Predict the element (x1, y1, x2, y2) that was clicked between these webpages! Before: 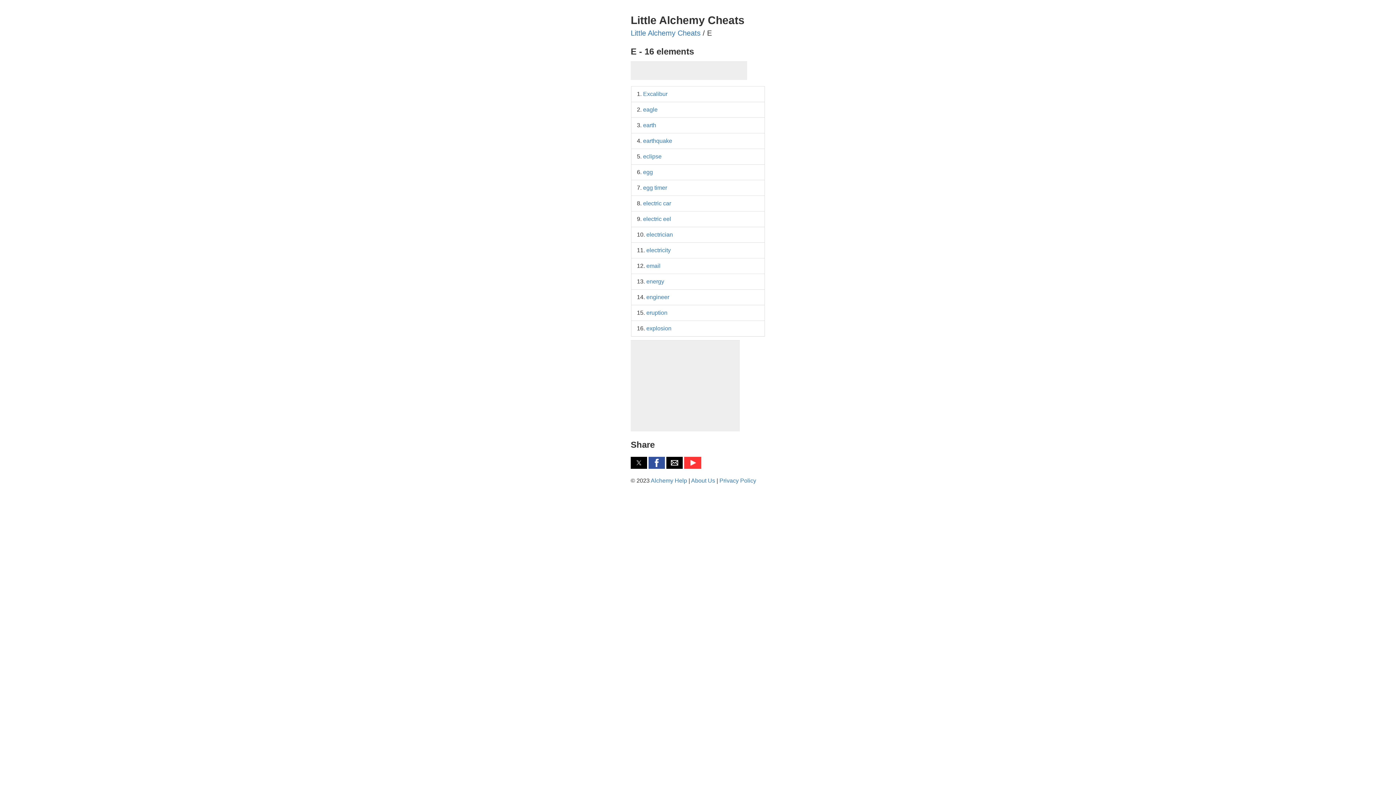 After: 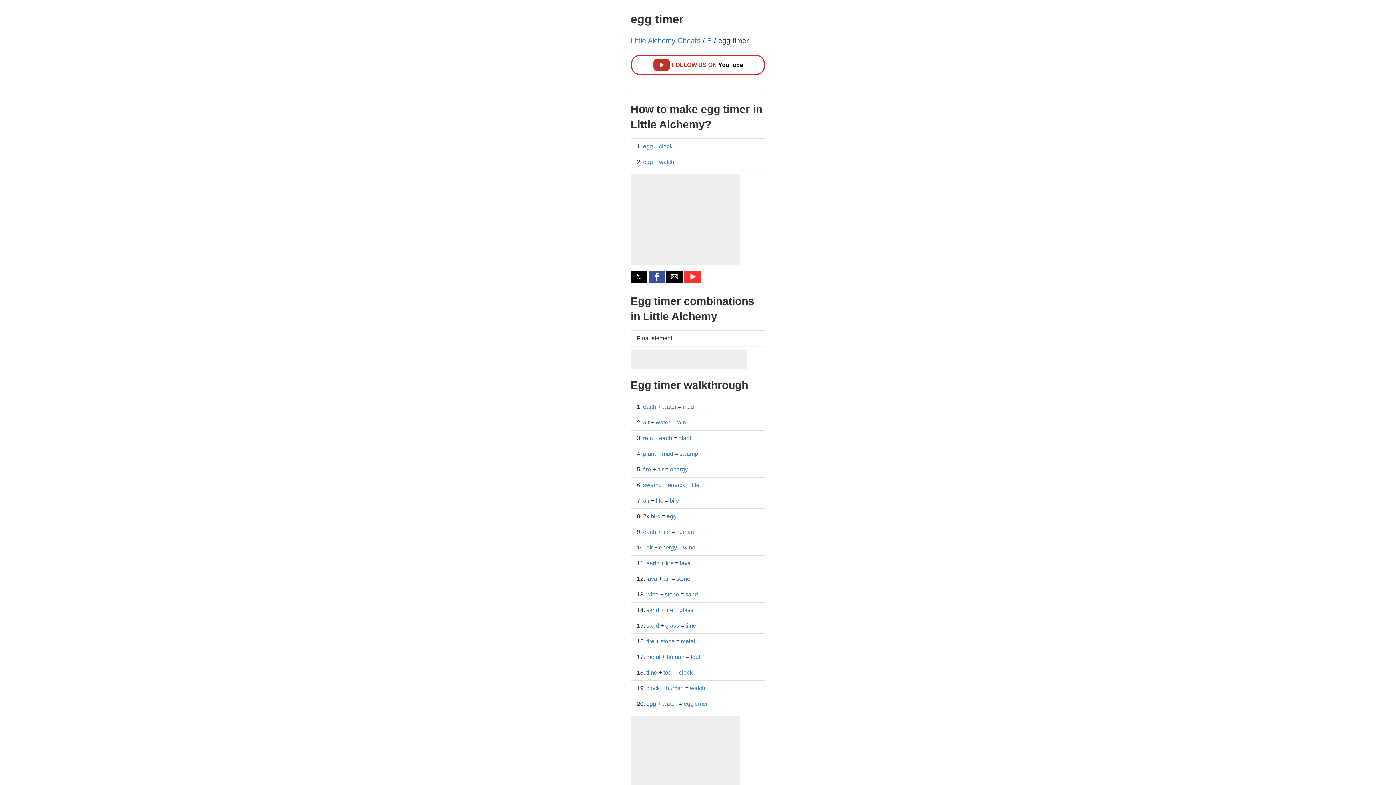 Action: bbox: (643, 184, 667, 190) label: egg timer